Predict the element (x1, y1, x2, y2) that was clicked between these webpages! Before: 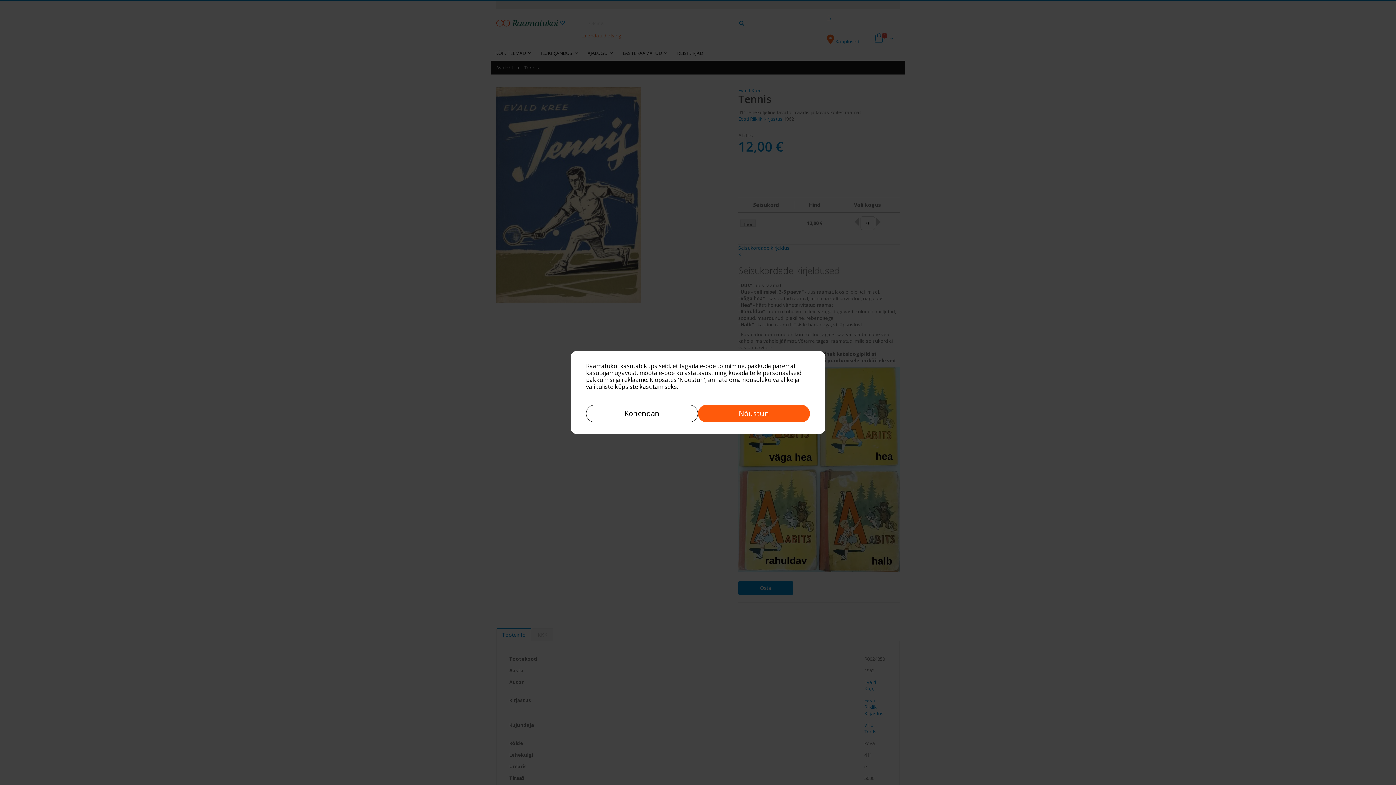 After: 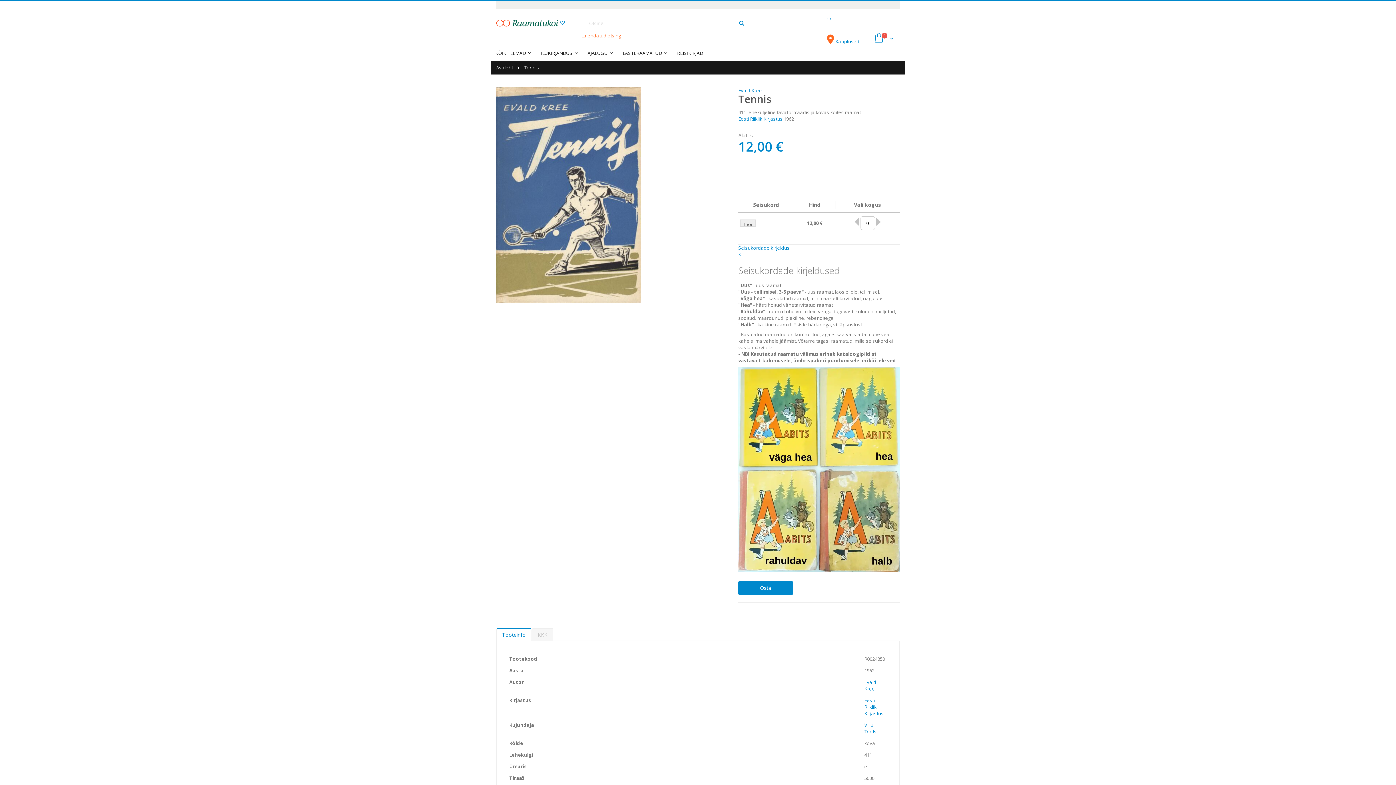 Action: bbox: (698, 405, 810, 422) label: Nõustun